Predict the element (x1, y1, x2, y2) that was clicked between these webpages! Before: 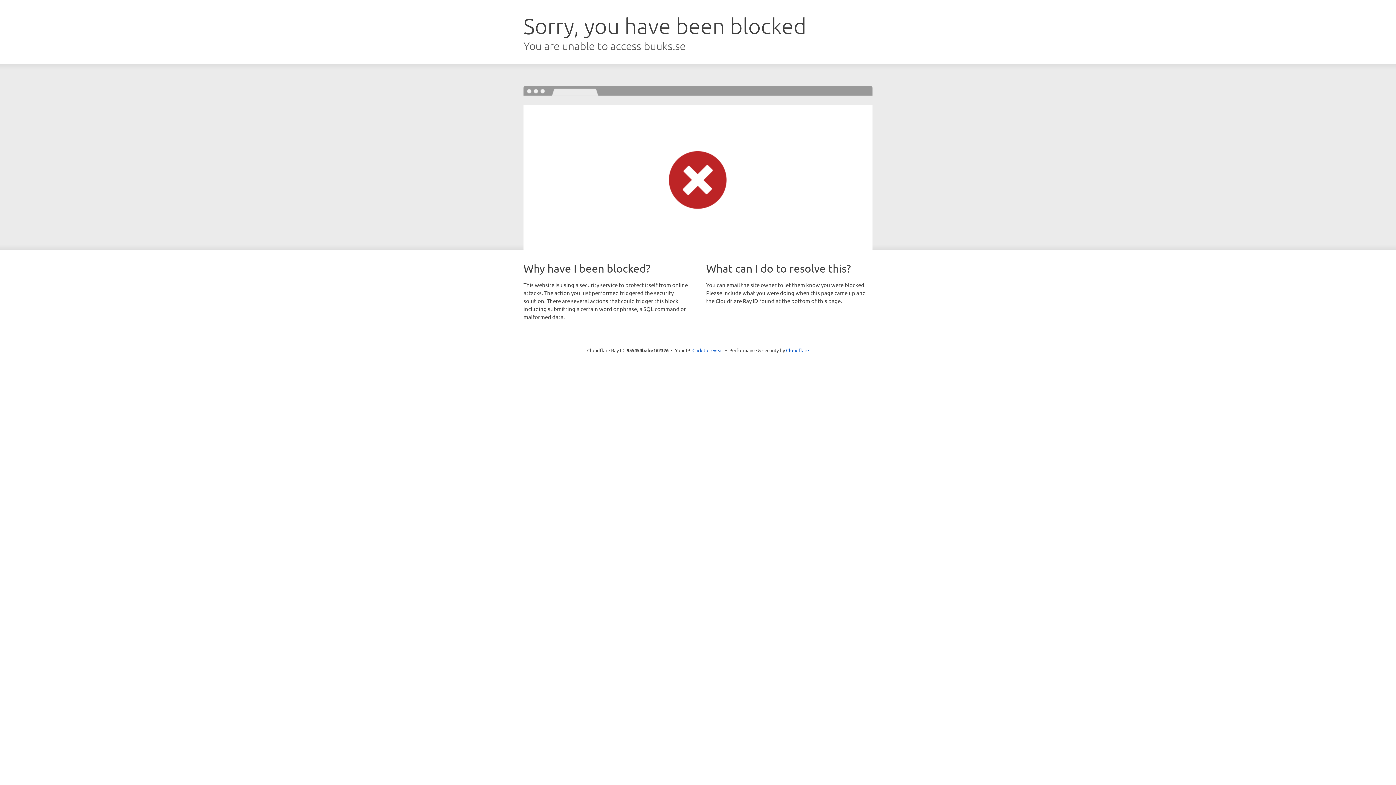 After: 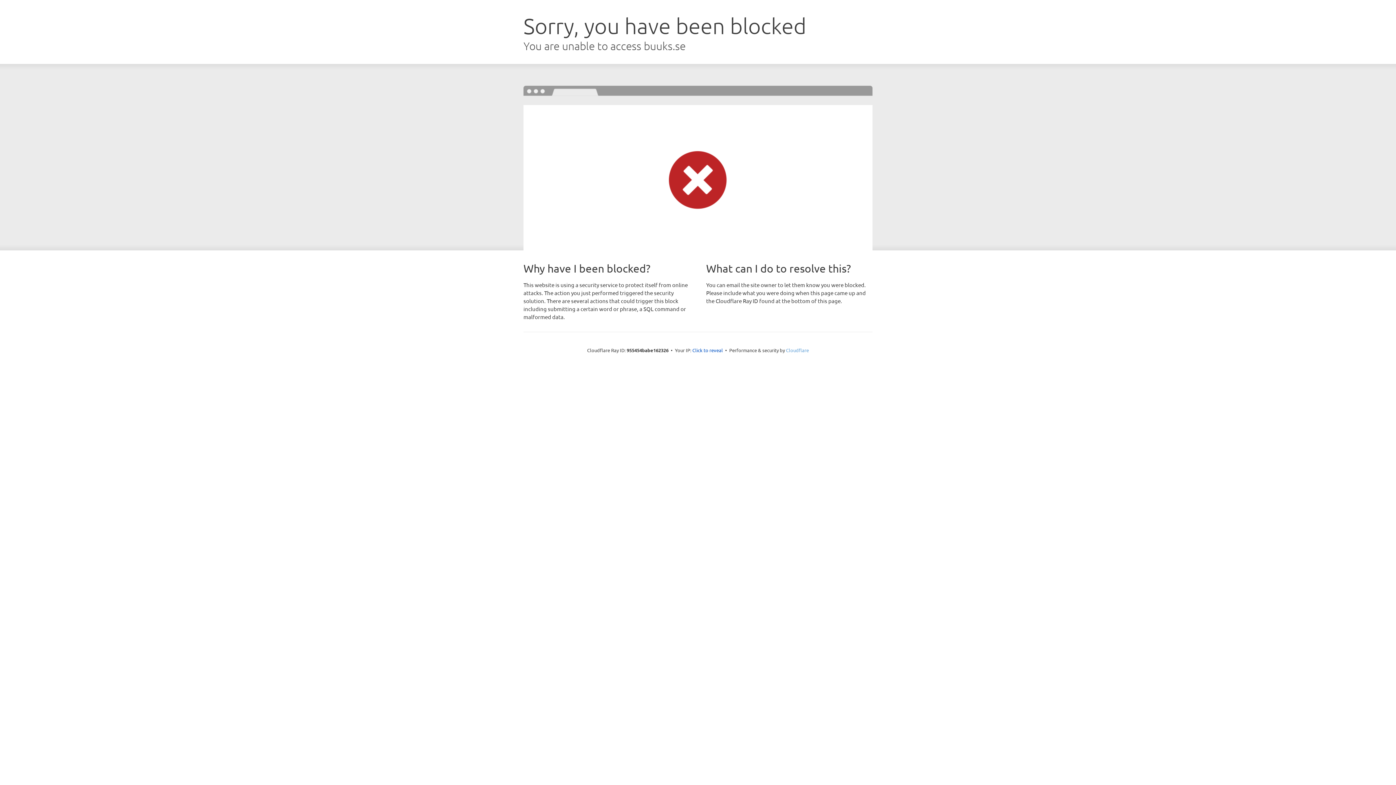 Action: label: Cloudflare bbox: (786, 347, 809, 353)